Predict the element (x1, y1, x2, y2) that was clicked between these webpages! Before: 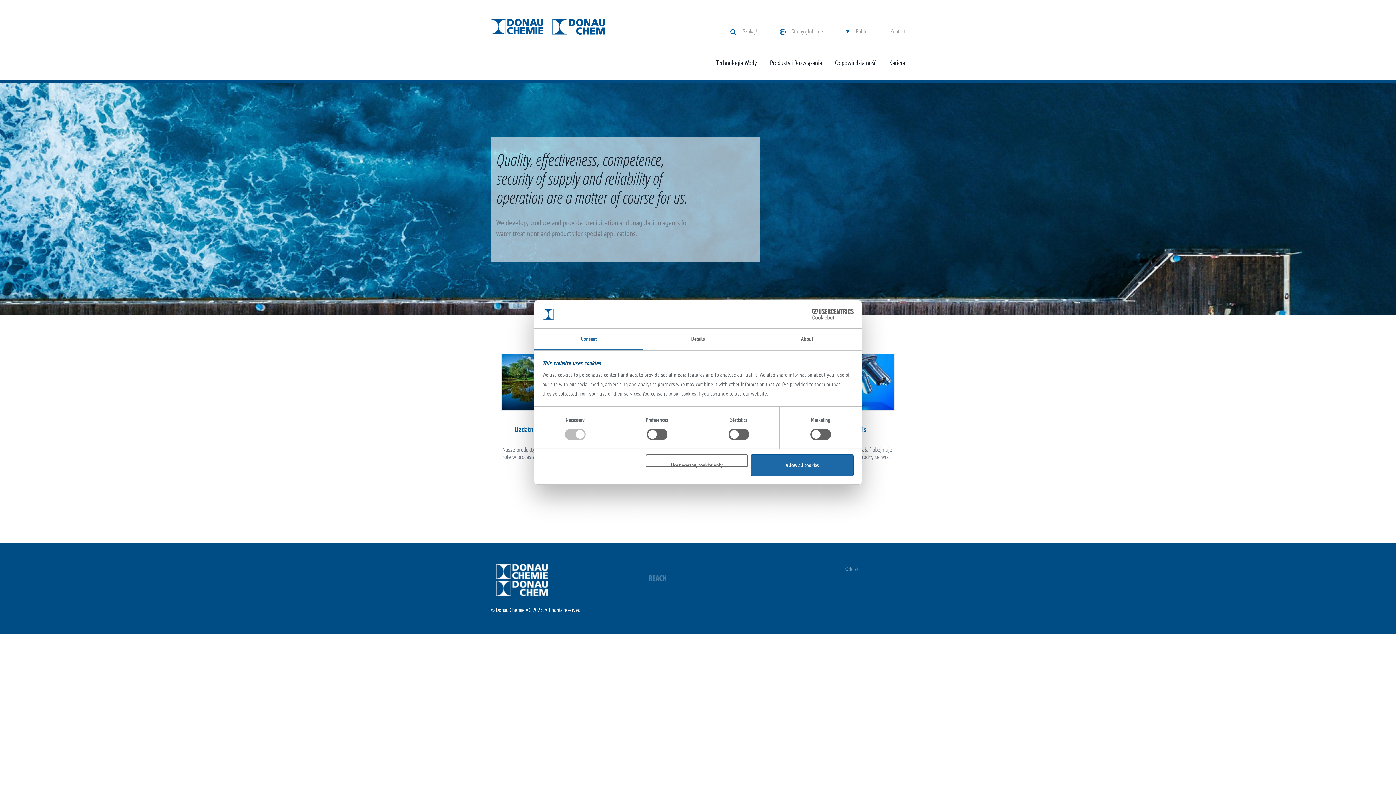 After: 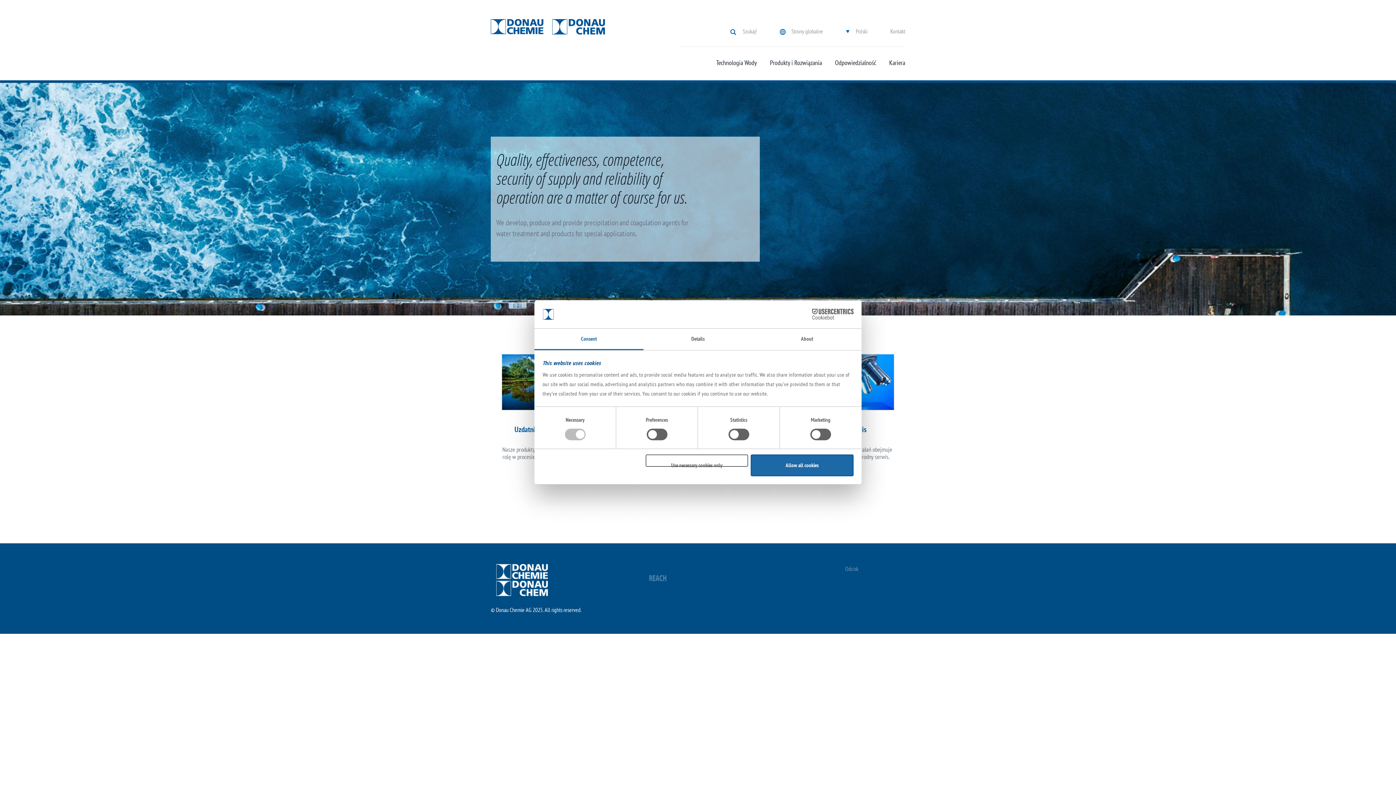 Action: bbox: (490, 17, 543, 34)